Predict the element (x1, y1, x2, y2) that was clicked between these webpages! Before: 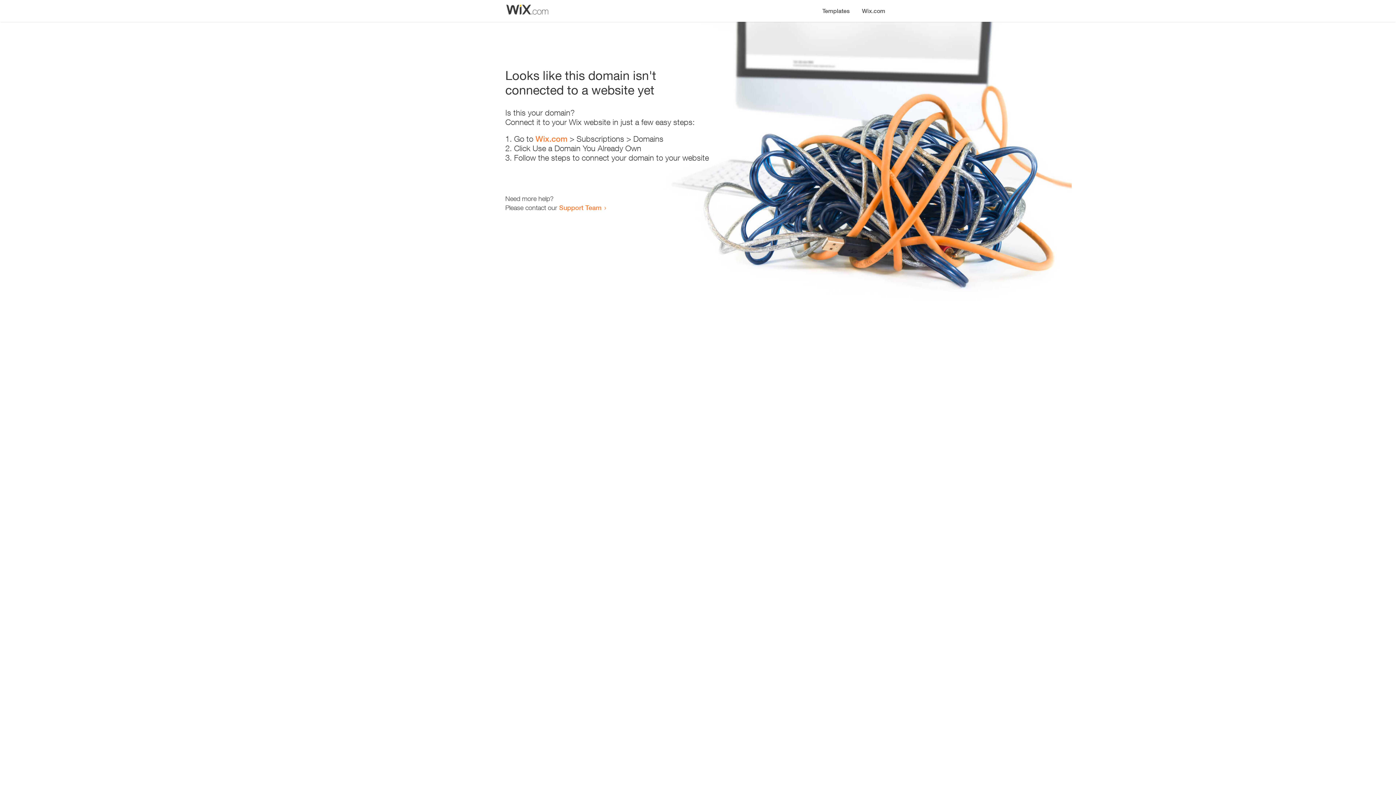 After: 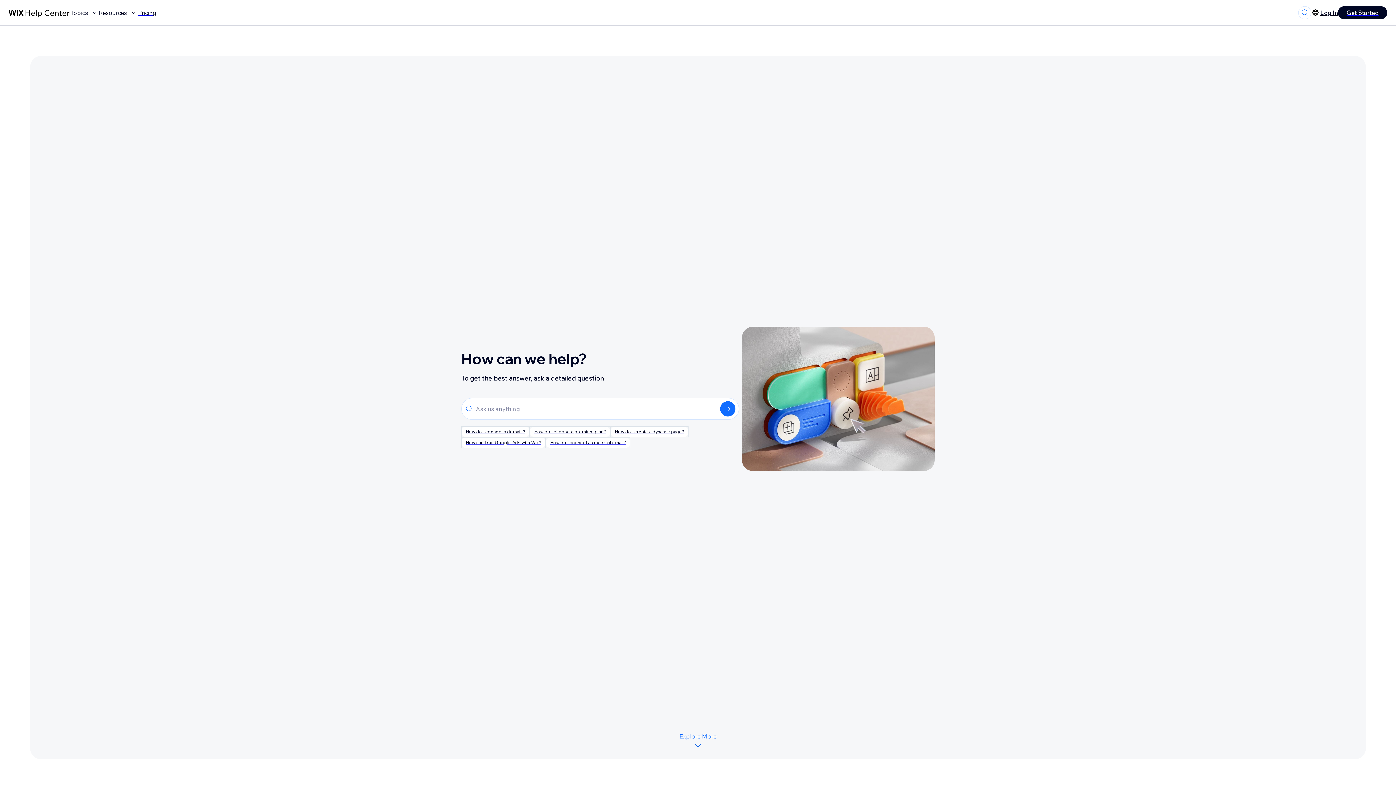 Action: bbox: (559, 203, 601, 211) label: Support Team